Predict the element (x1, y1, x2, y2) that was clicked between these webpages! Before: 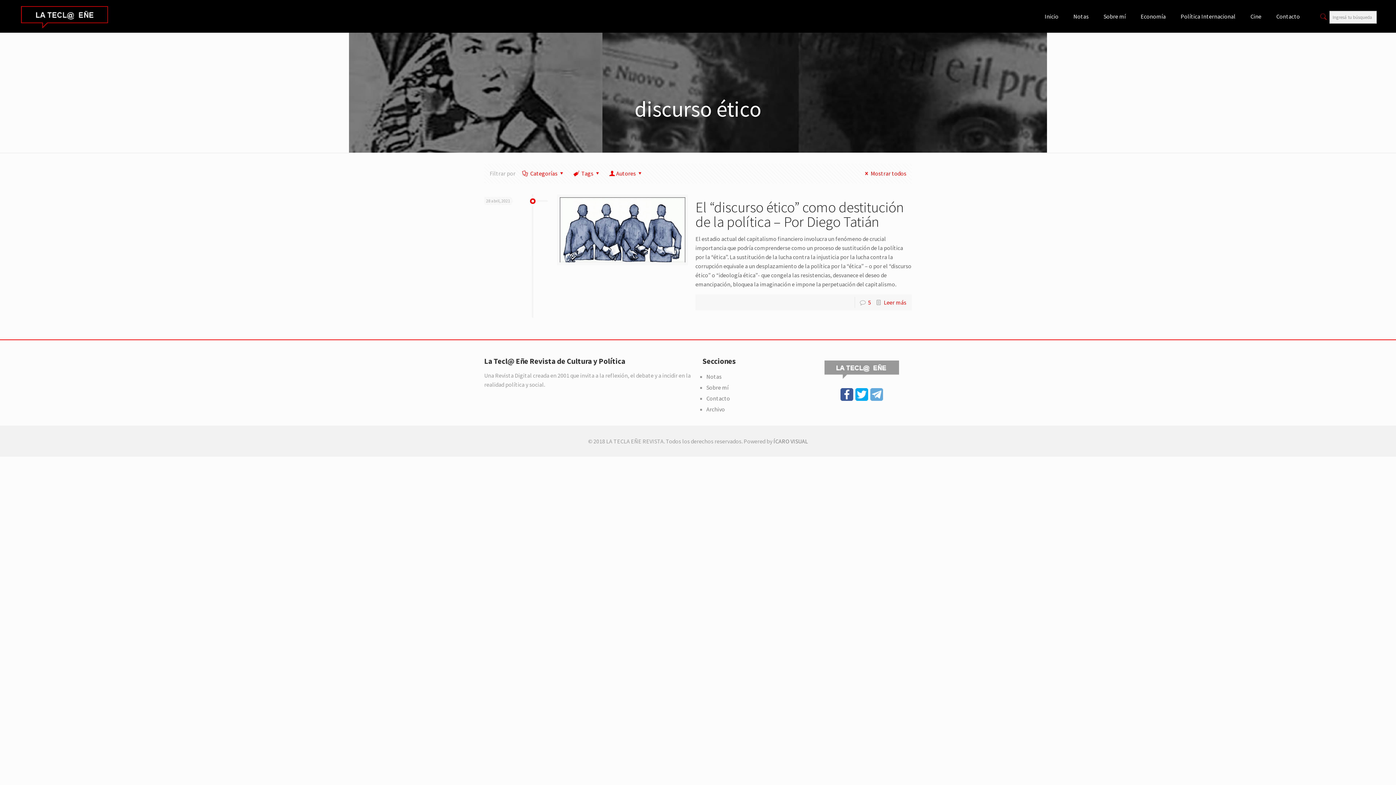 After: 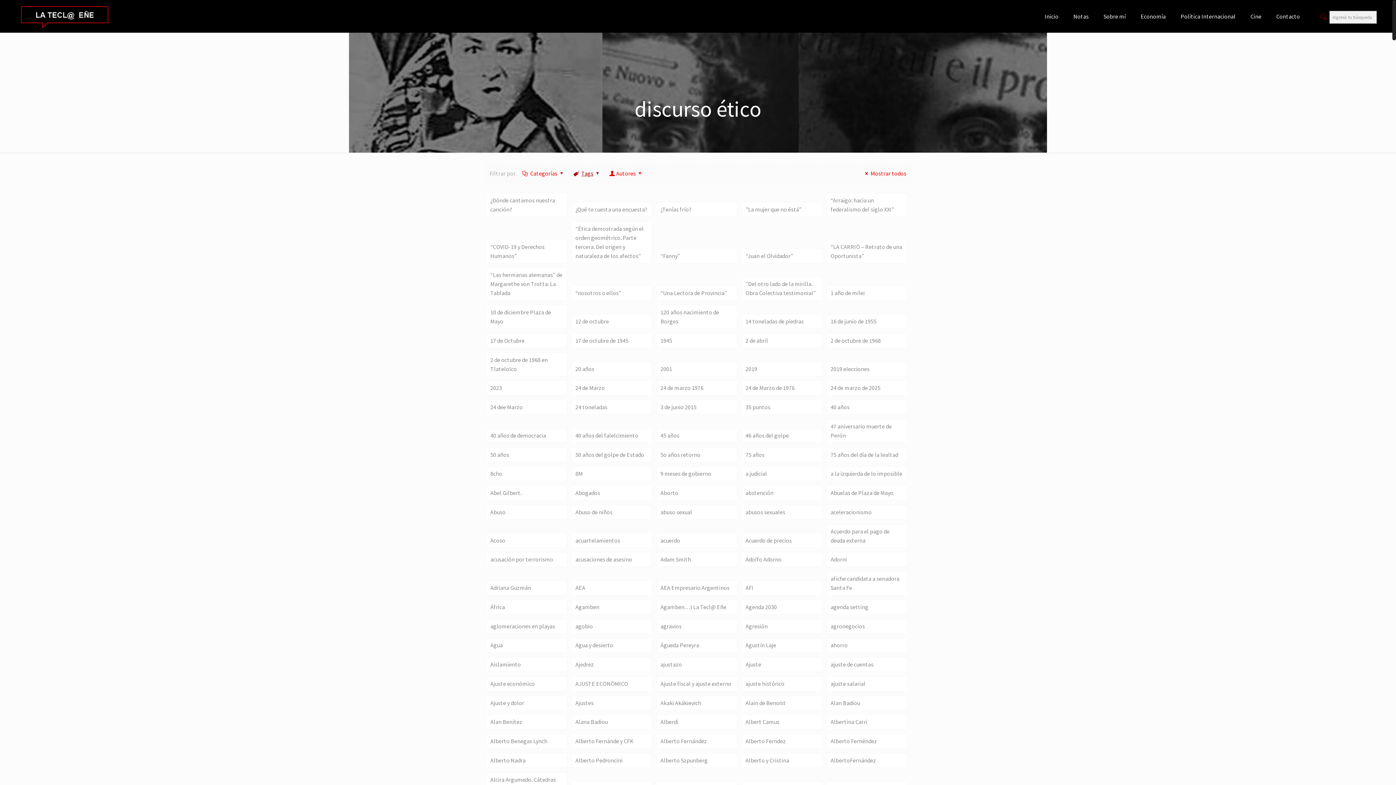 Action: label: Tags bbox: (572, 169, 602, 177)